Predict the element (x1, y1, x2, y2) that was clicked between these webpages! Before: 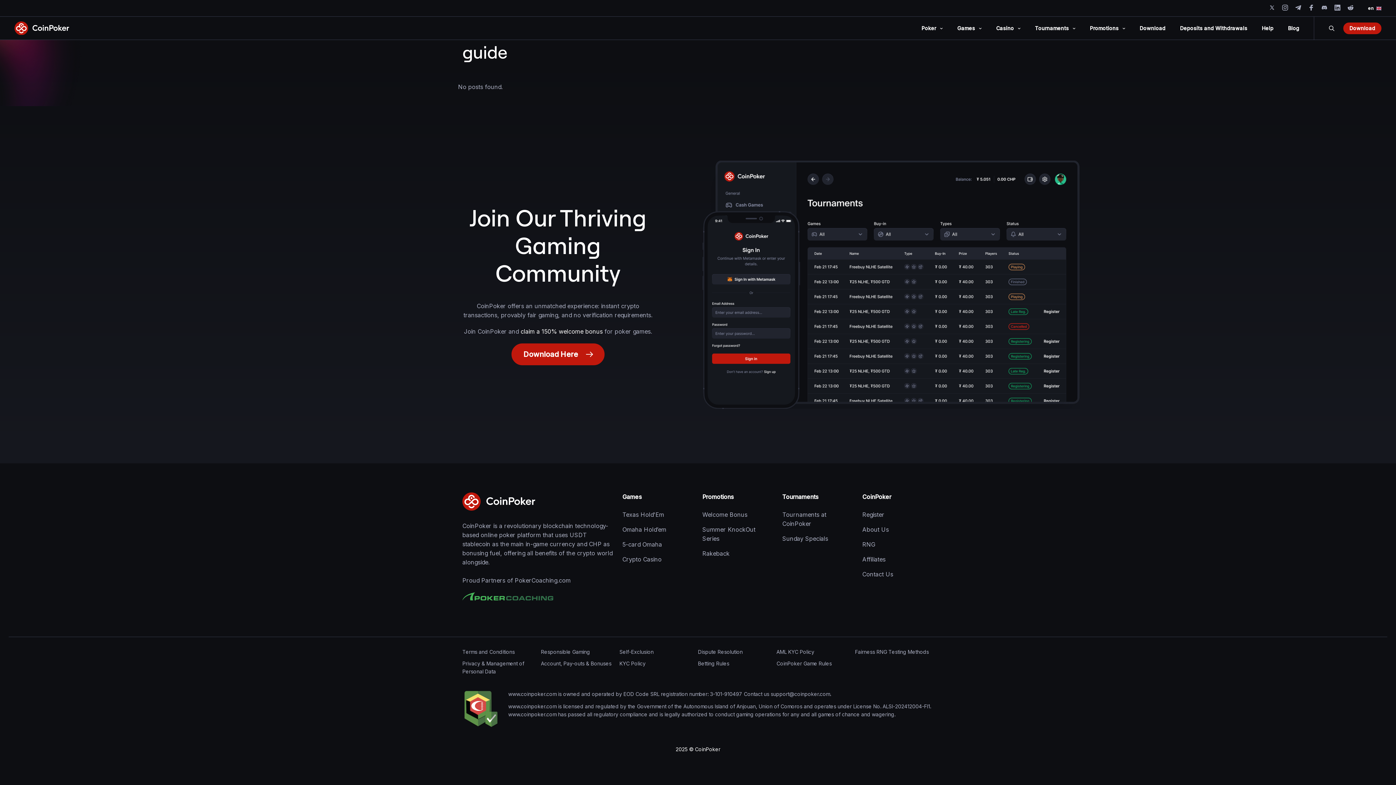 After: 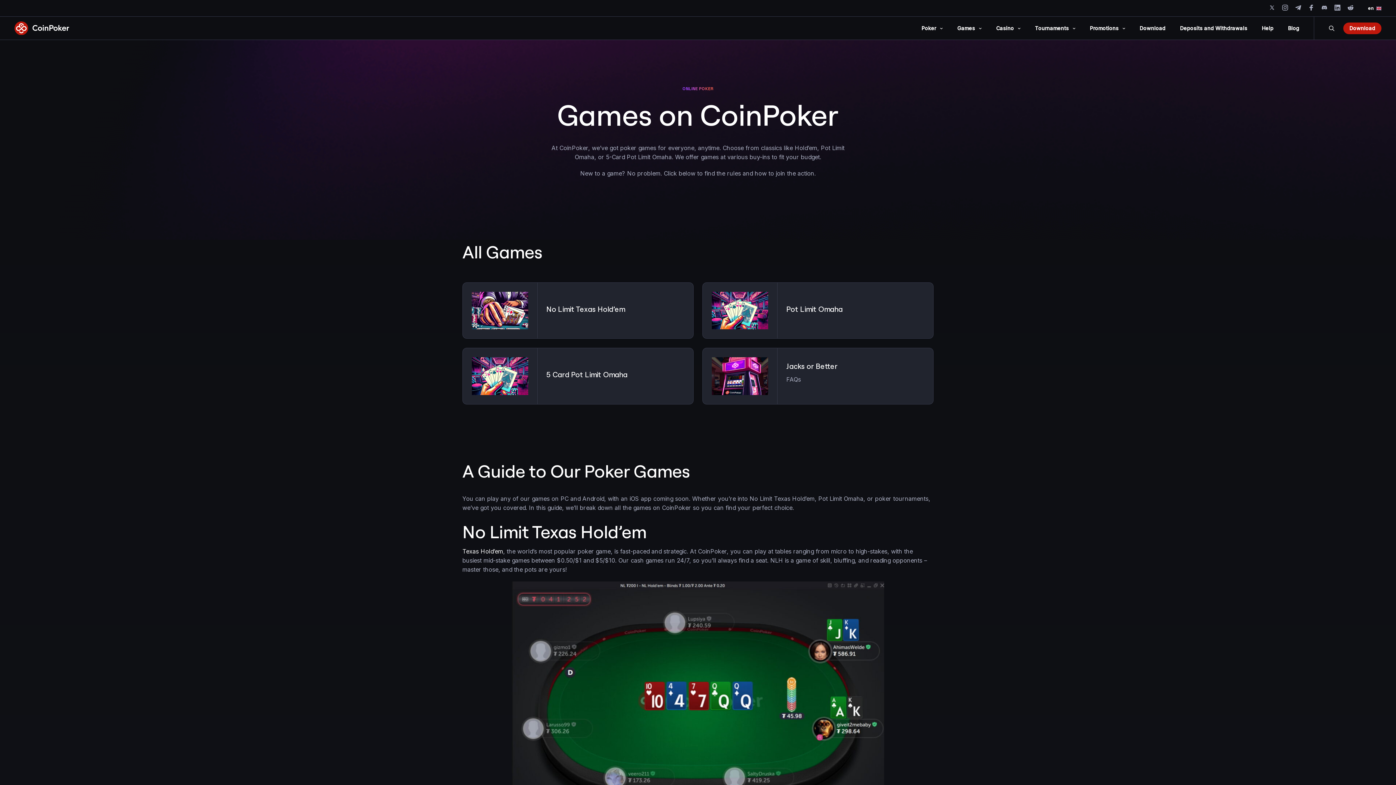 Action: bbox: (776, 660, 832, 666) label: CoinPoker Game Rules